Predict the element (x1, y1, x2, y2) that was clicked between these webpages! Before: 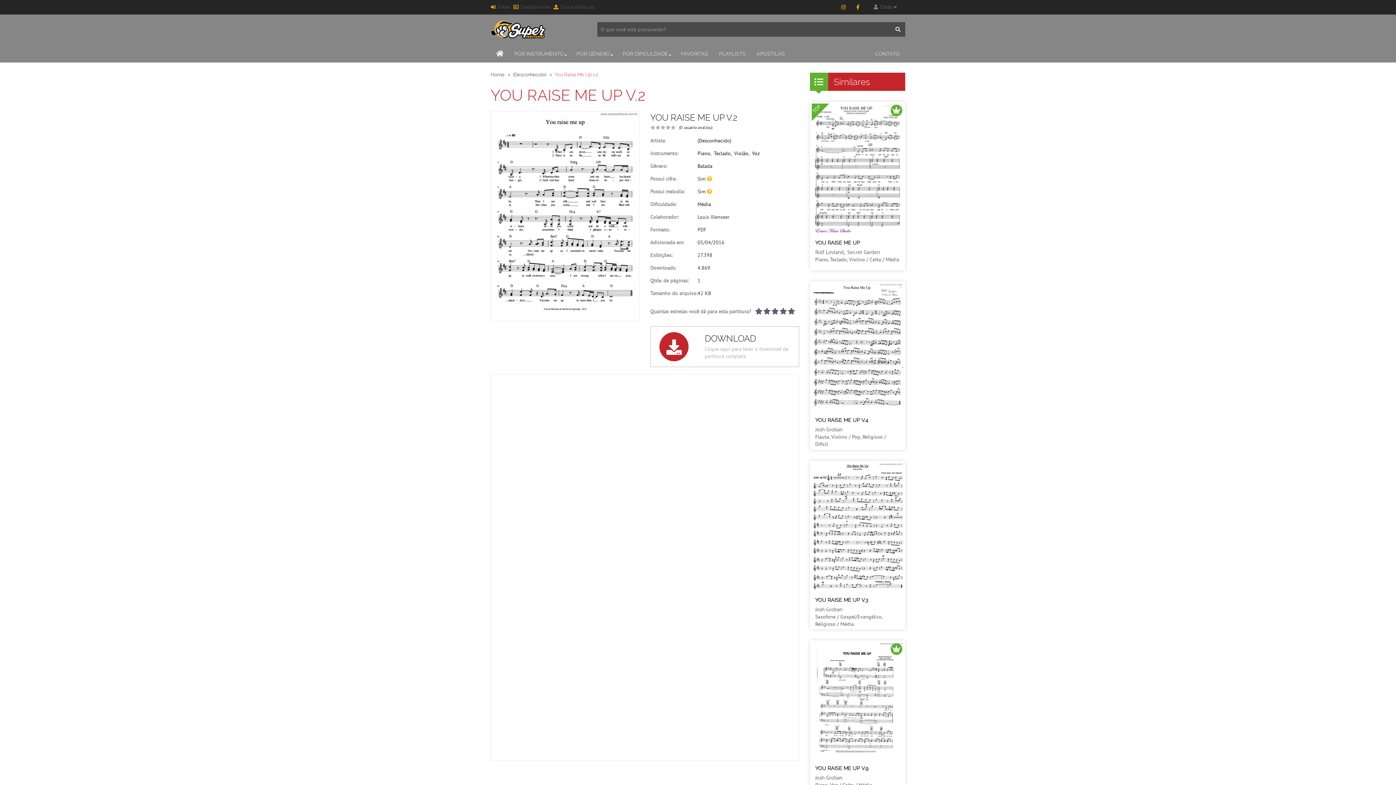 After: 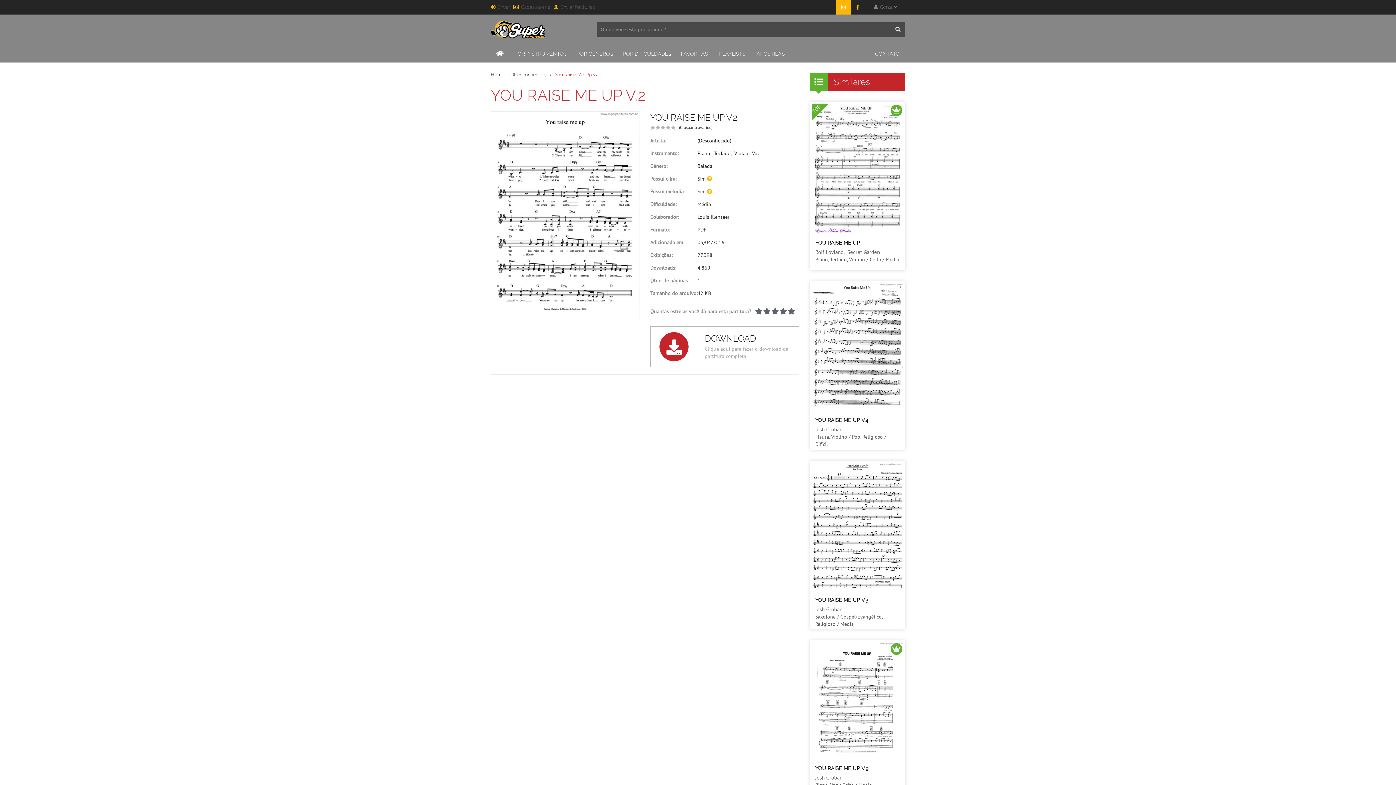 Action: bbox: (836, 0, 850, 14)